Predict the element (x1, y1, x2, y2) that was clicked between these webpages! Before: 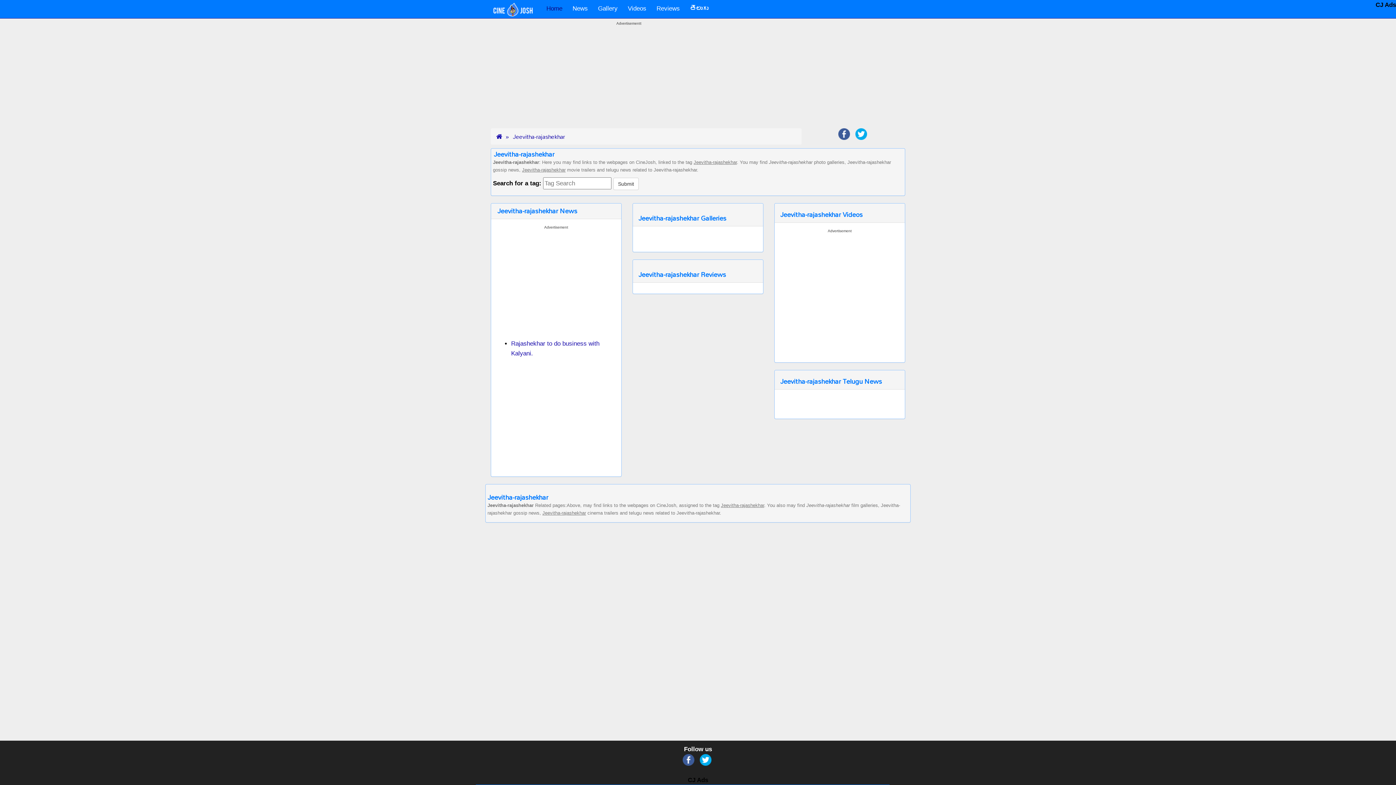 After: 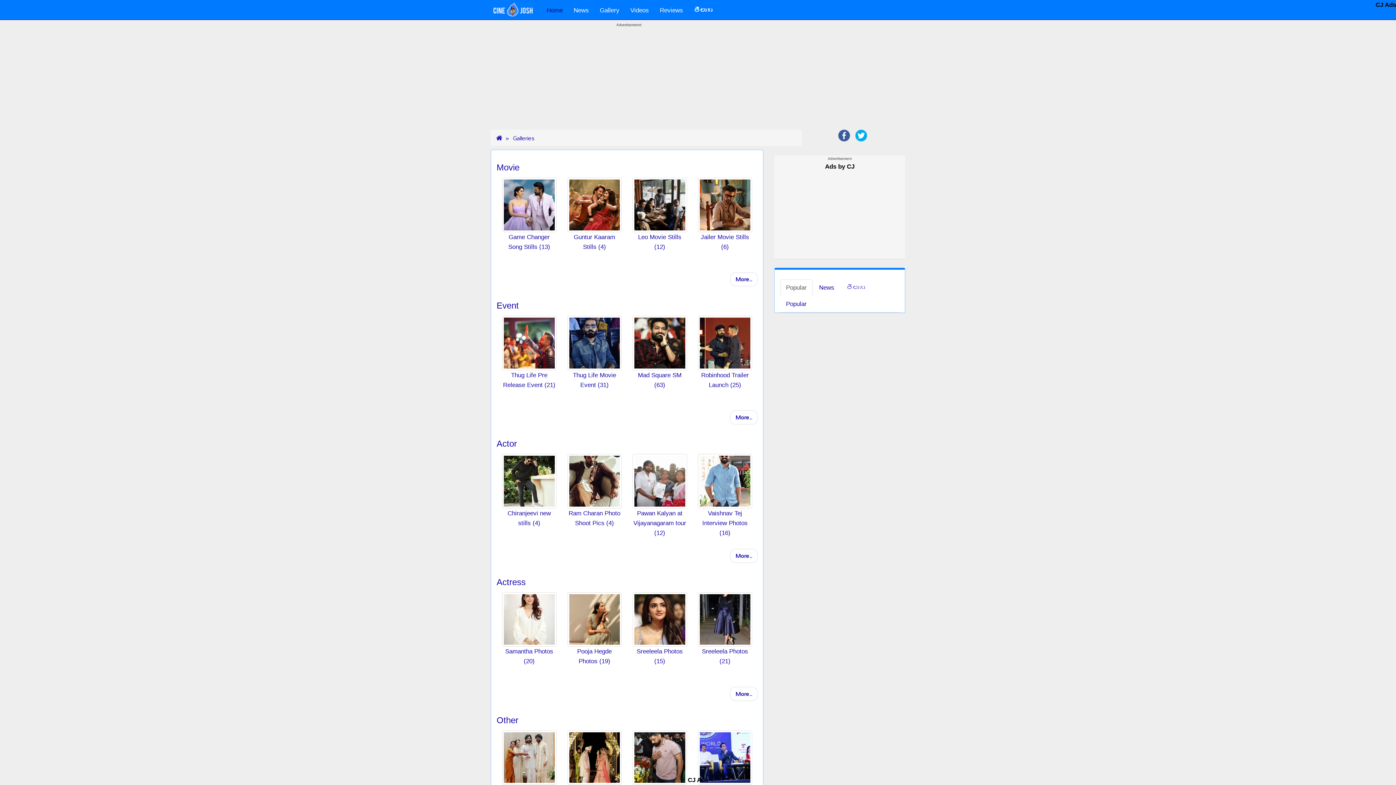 Action: label: Gallery bbox: (593, 1, 622, 16)